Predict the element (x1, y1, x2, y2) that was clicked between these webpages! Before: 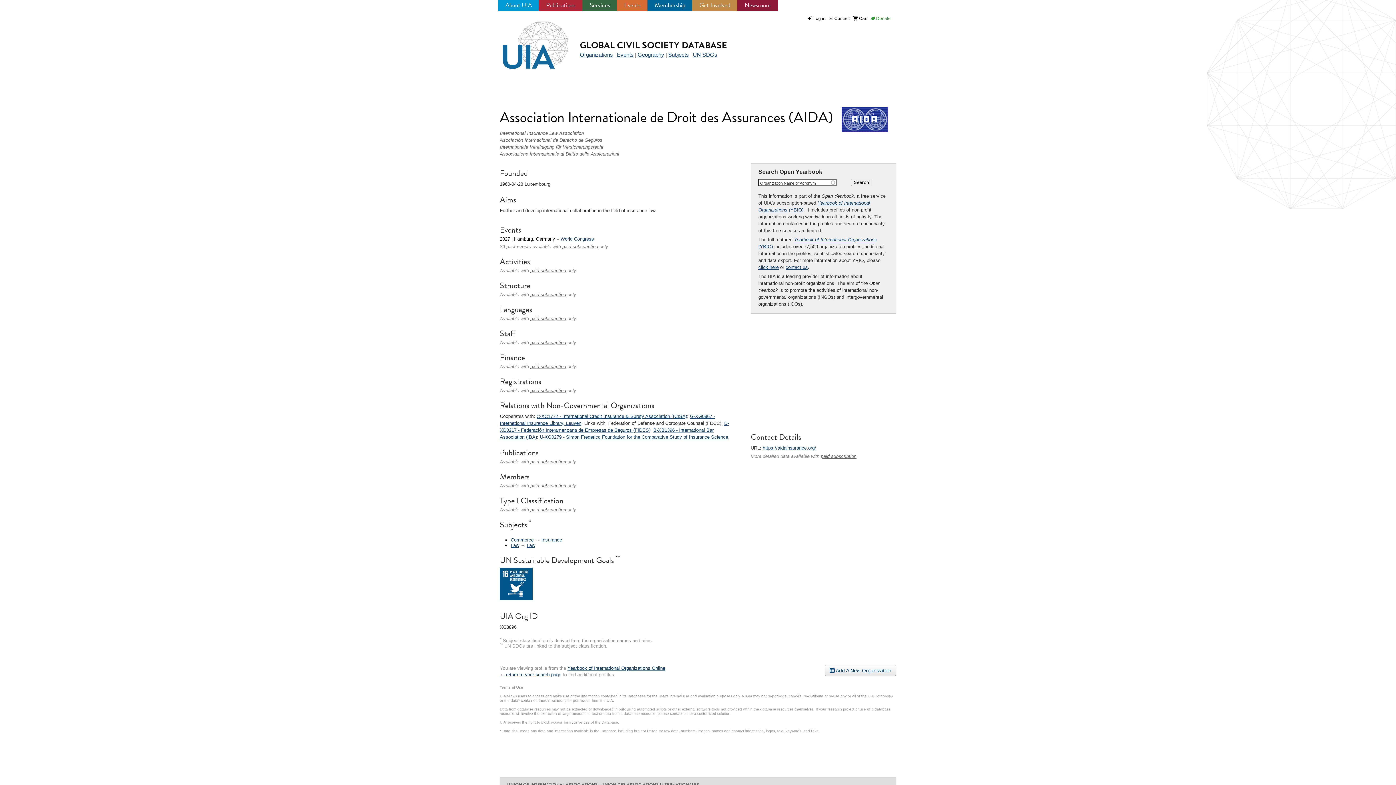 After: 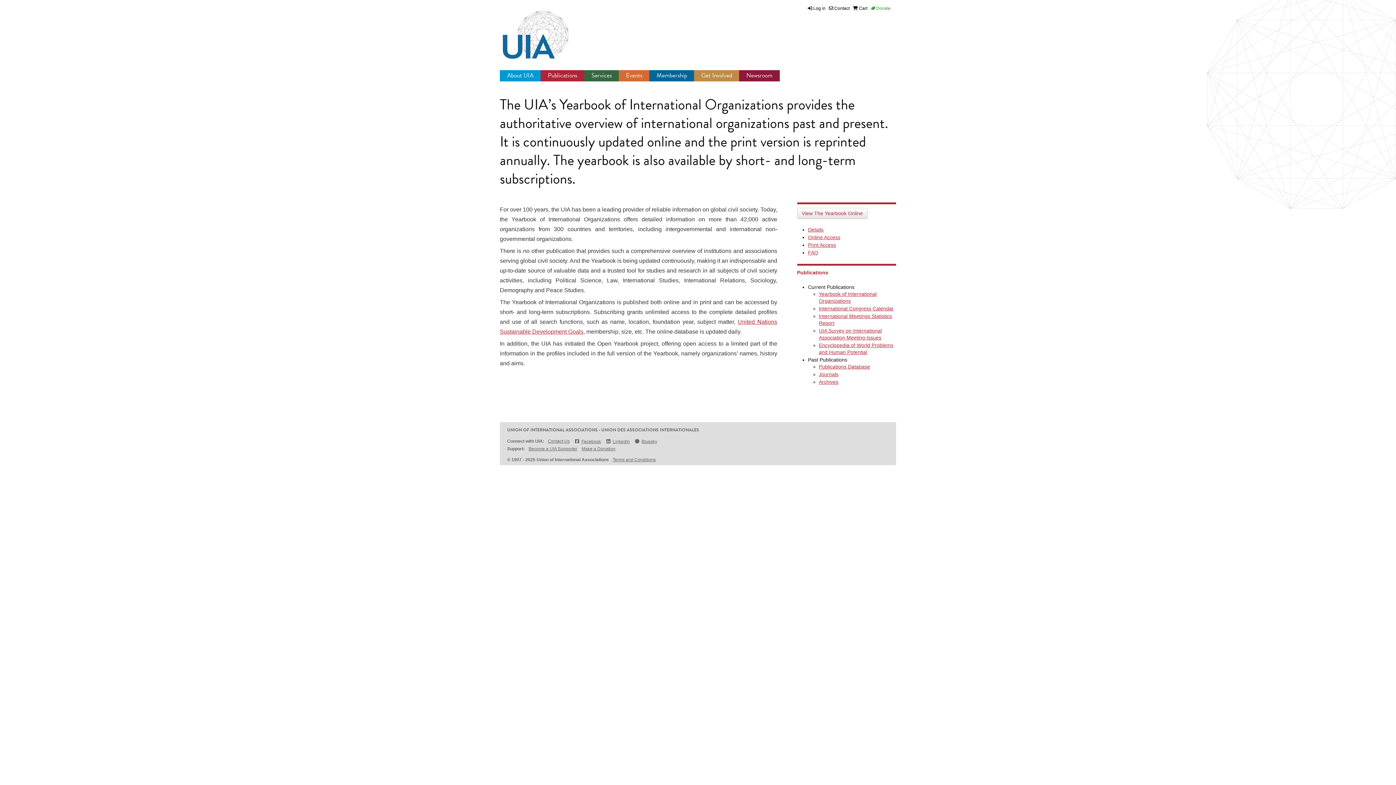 Action: label: paid subscription bbox: (530, 388, 566, 393)